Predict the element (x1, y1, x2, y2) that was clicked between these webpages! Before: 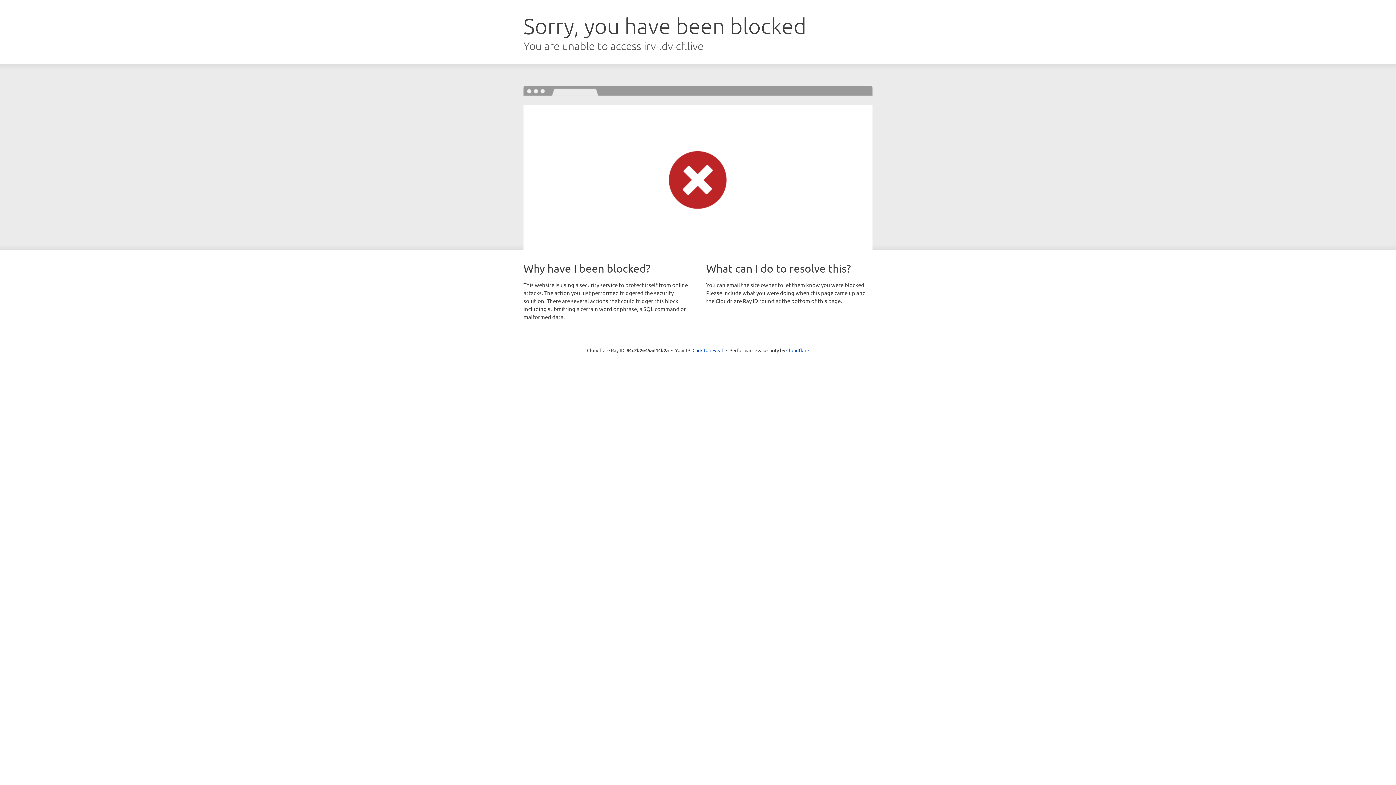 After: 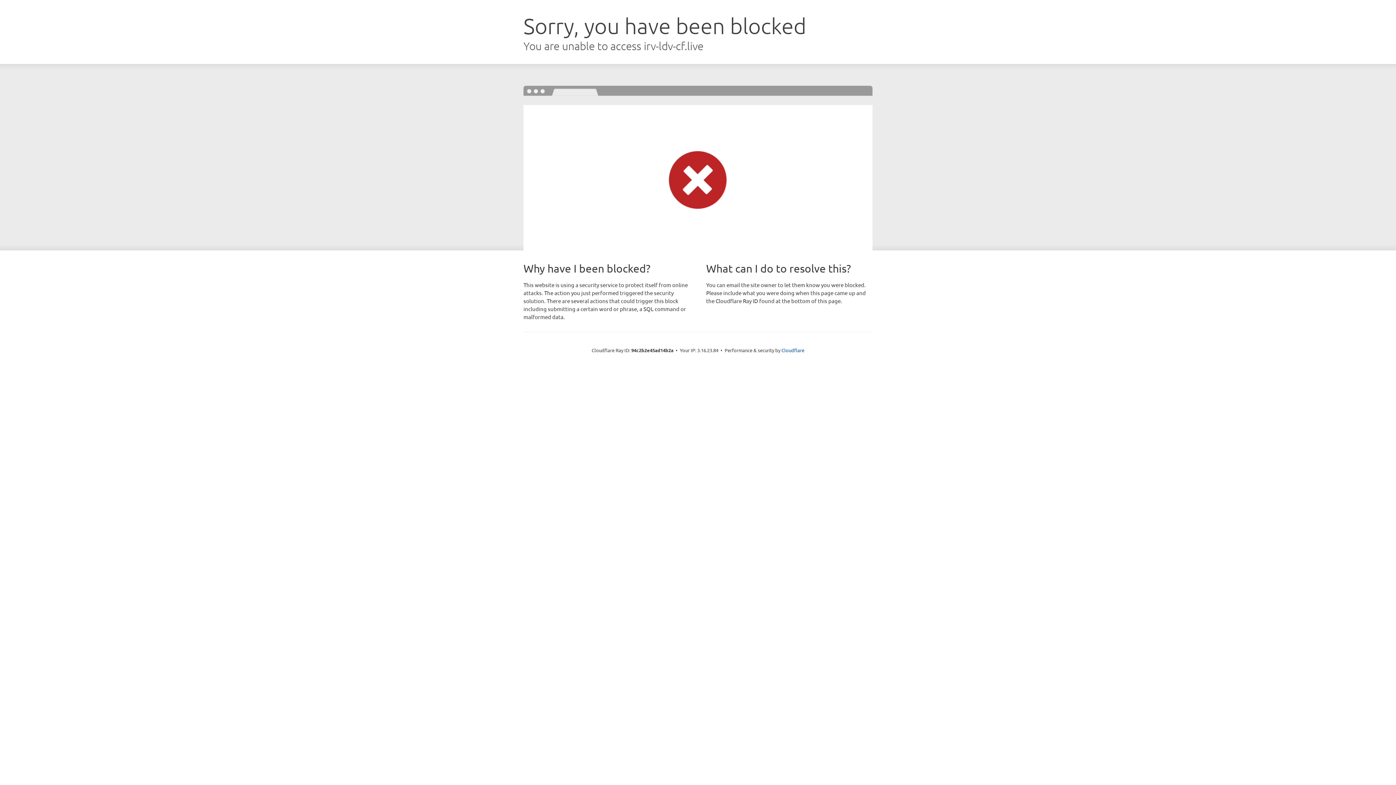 Action: bbox: (692, 346, 723, 353) label: Click to reveal